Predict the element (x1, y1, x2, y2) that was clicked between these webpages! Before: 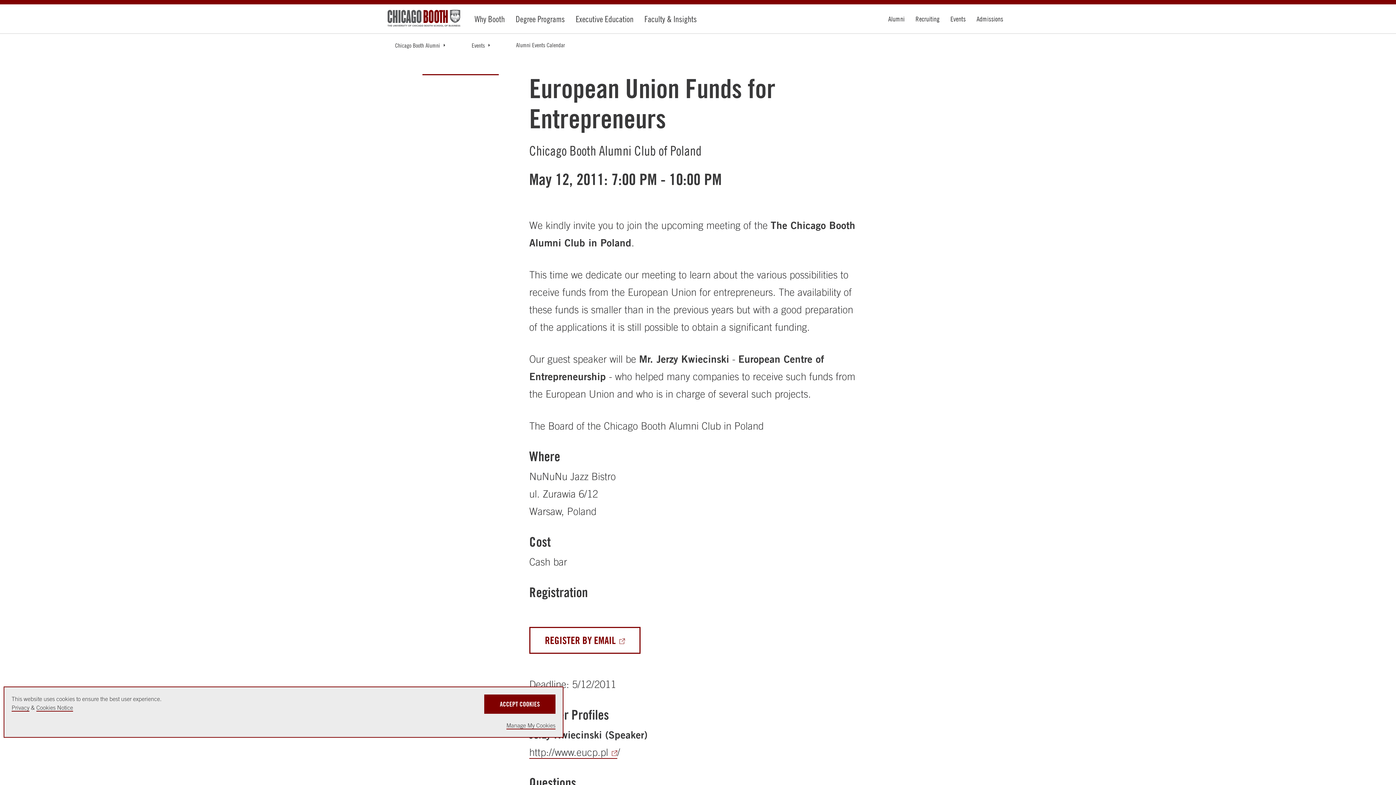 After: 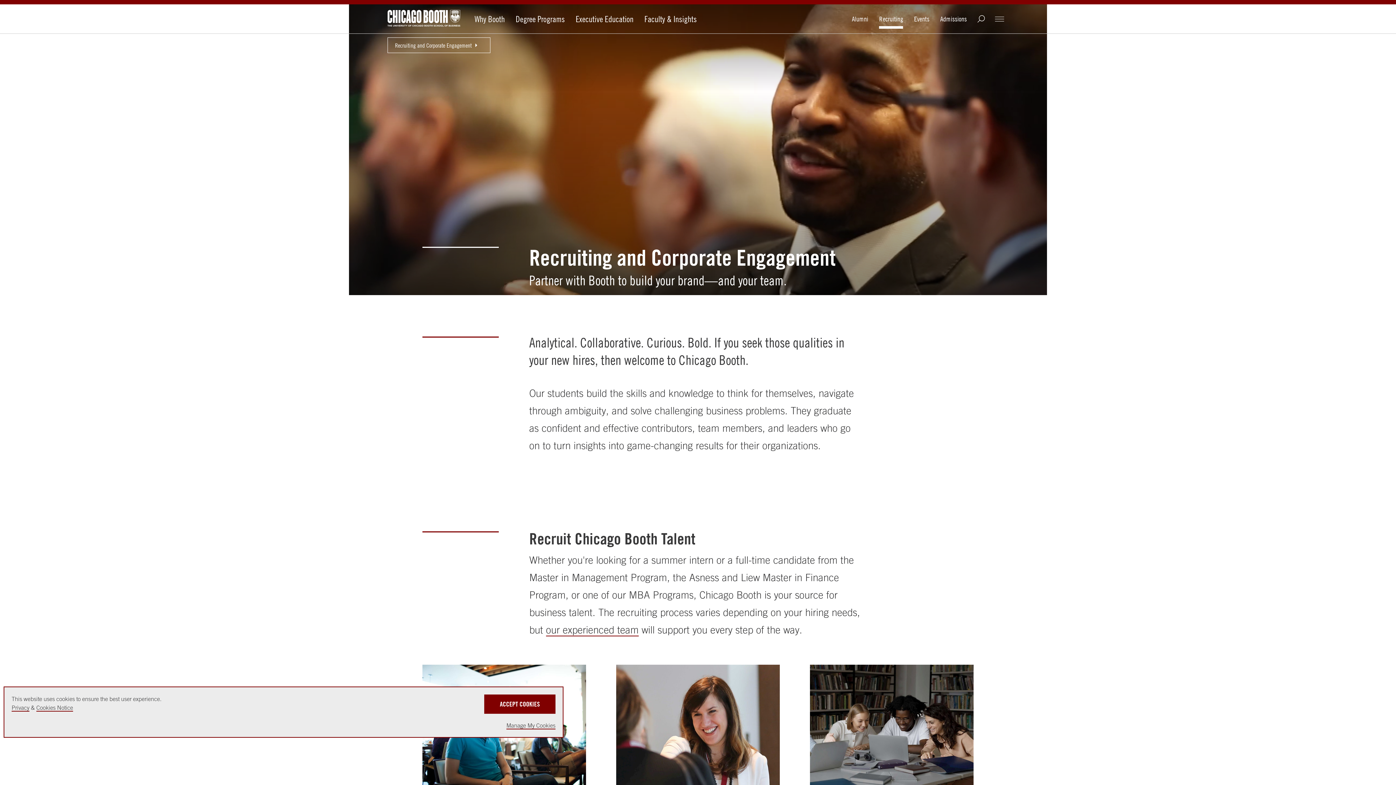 Action: bbox: (915, 14, 939, 22) label: Recruiting